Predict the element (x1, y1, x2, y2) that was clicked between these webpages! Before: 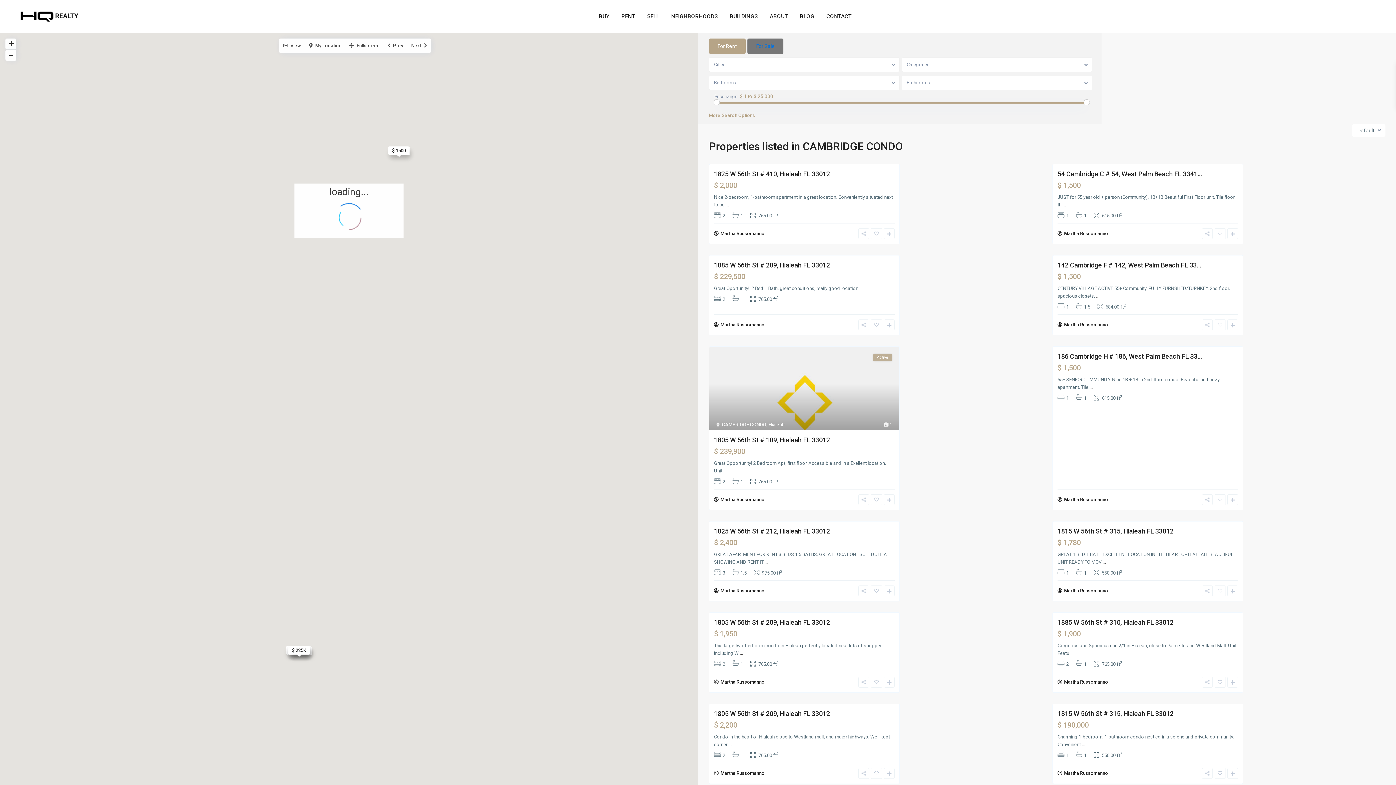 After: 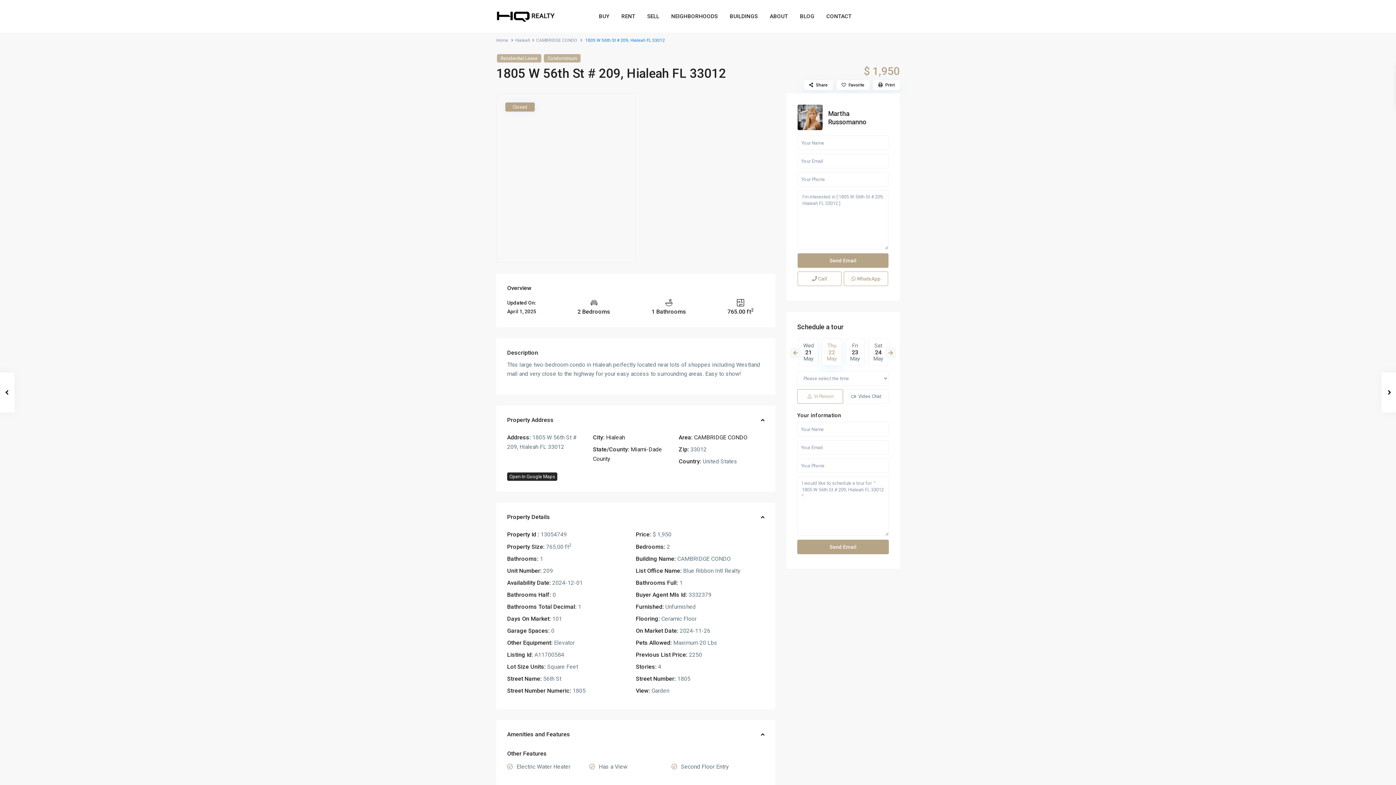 Action: bbox: (740, 650, 743, 656) label: ...